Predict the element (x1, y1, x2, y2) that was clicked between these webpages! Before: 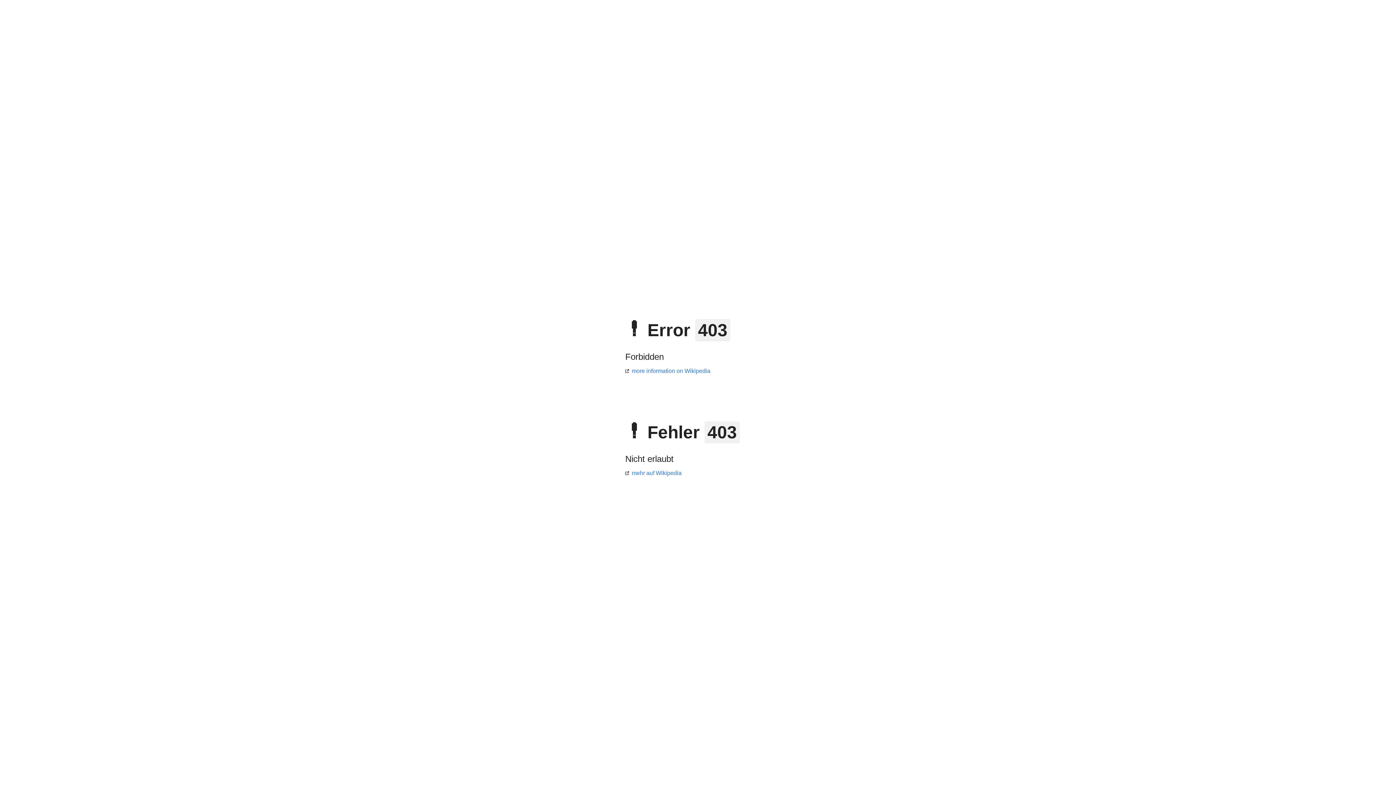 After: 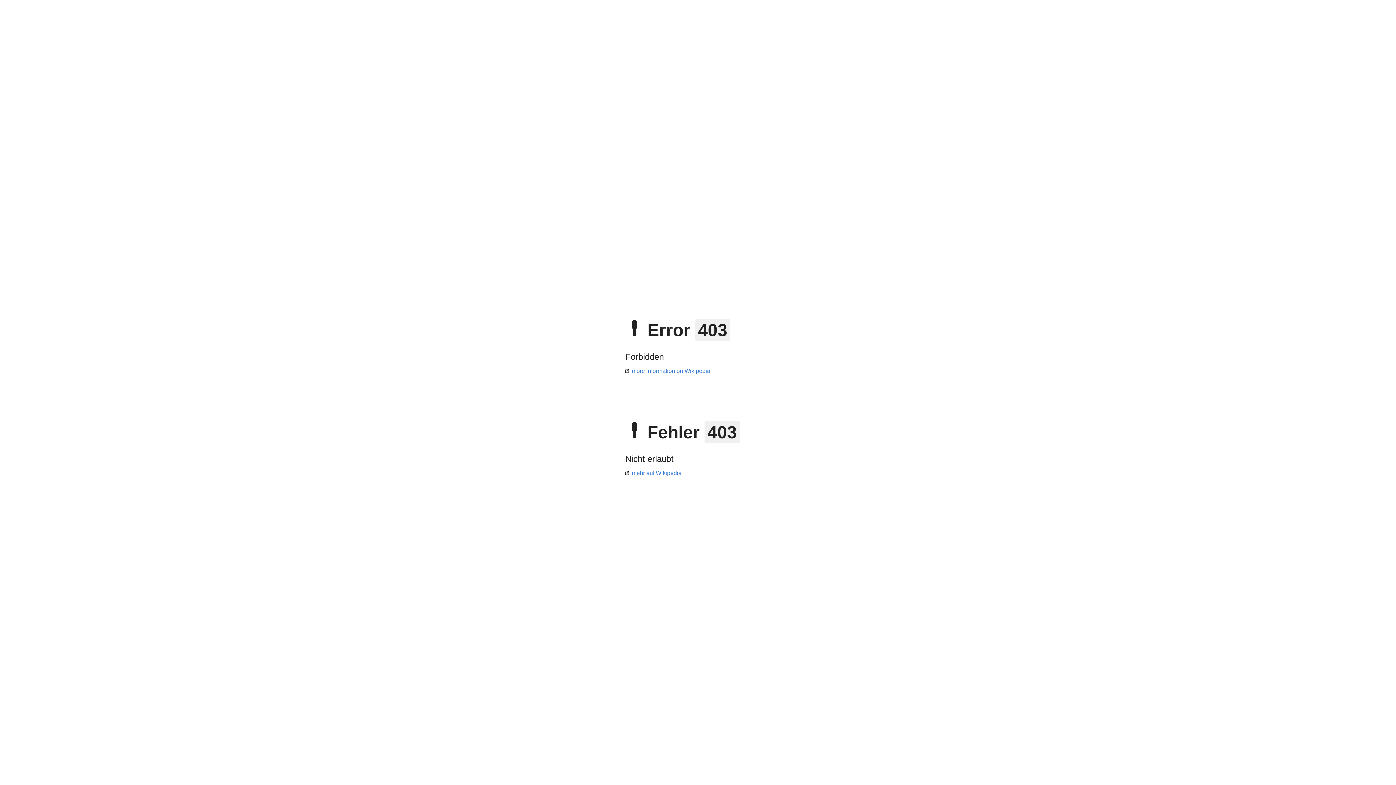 Action: label: mehr auf Wikipedia bbox: (625, 470, 681, 476)